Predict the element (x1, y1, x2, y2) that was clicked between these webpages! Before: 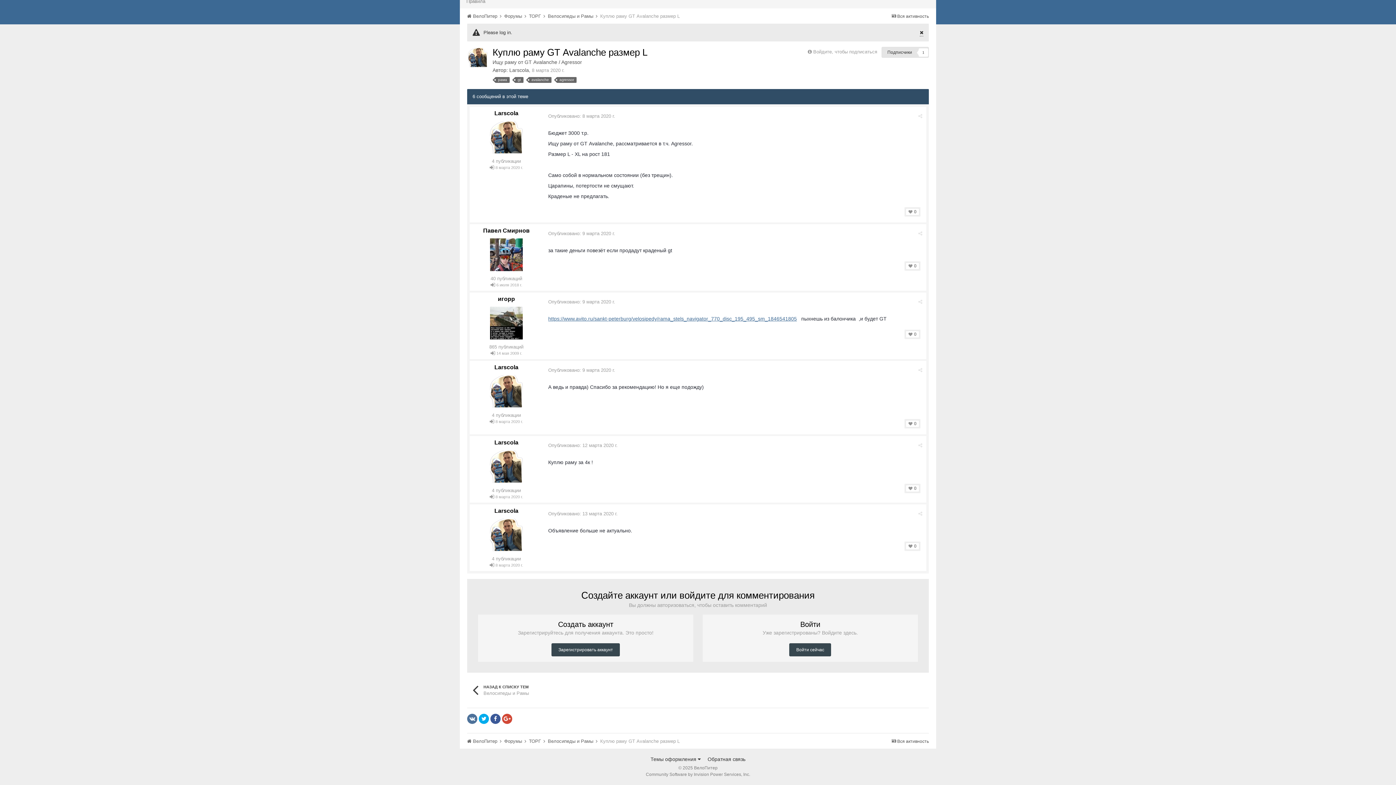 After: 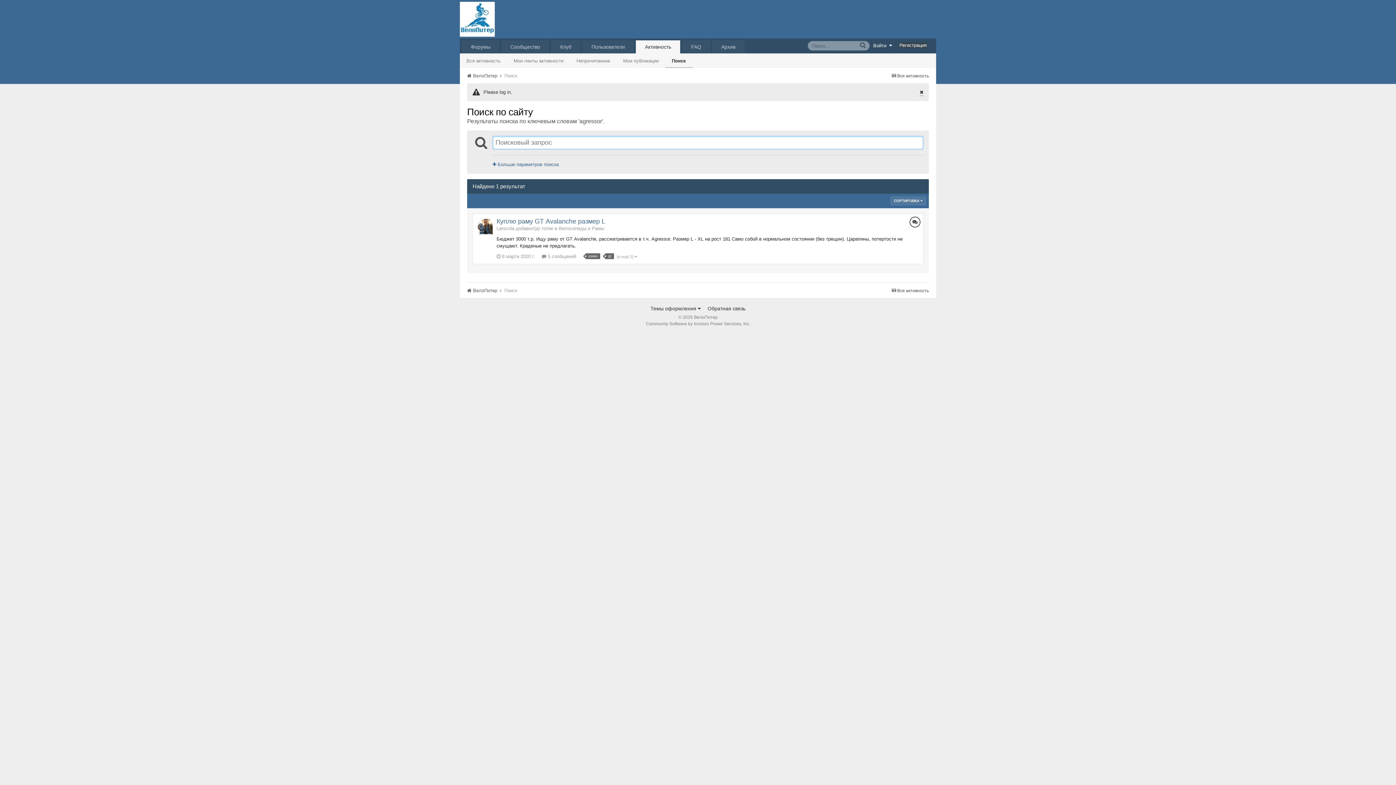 Action: label: agressor bbox: (557, 76, 576, 82)